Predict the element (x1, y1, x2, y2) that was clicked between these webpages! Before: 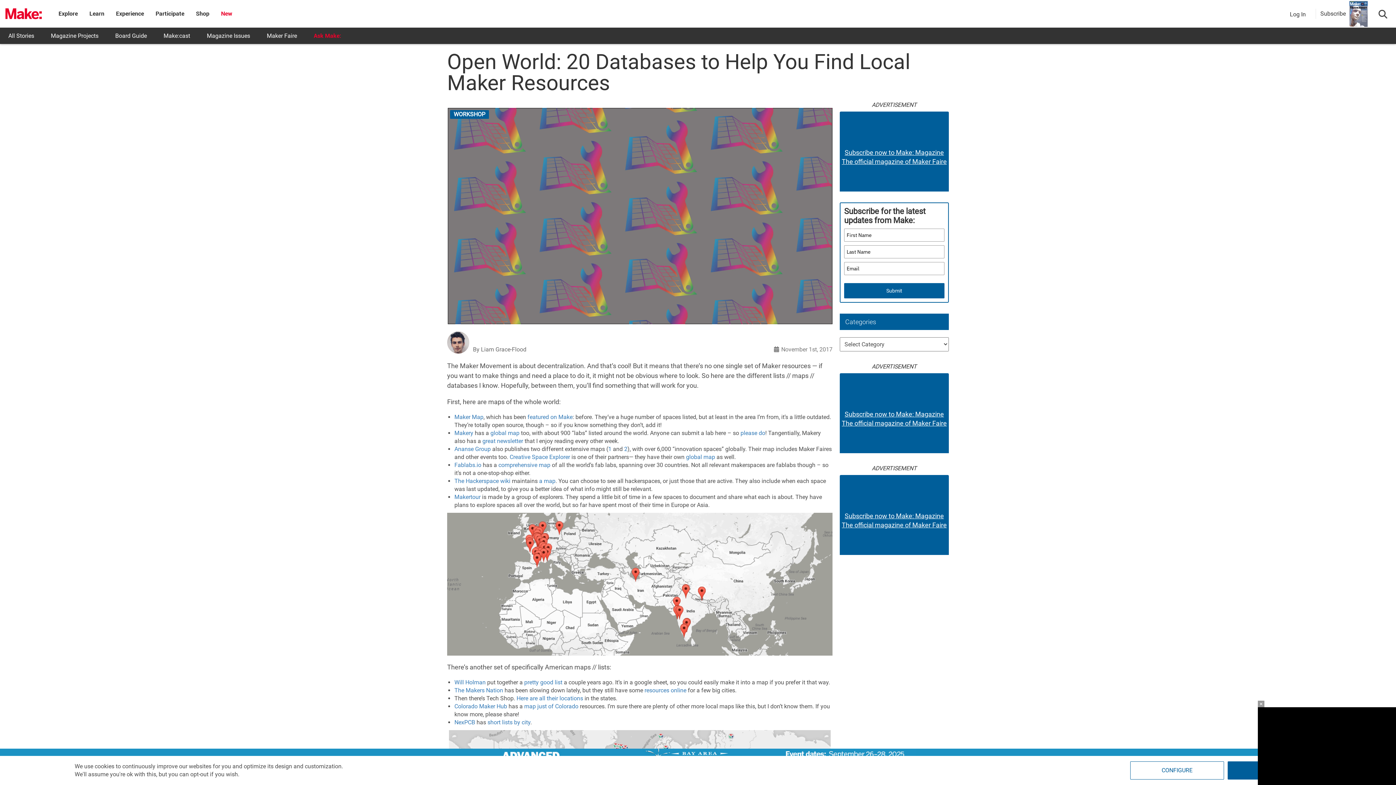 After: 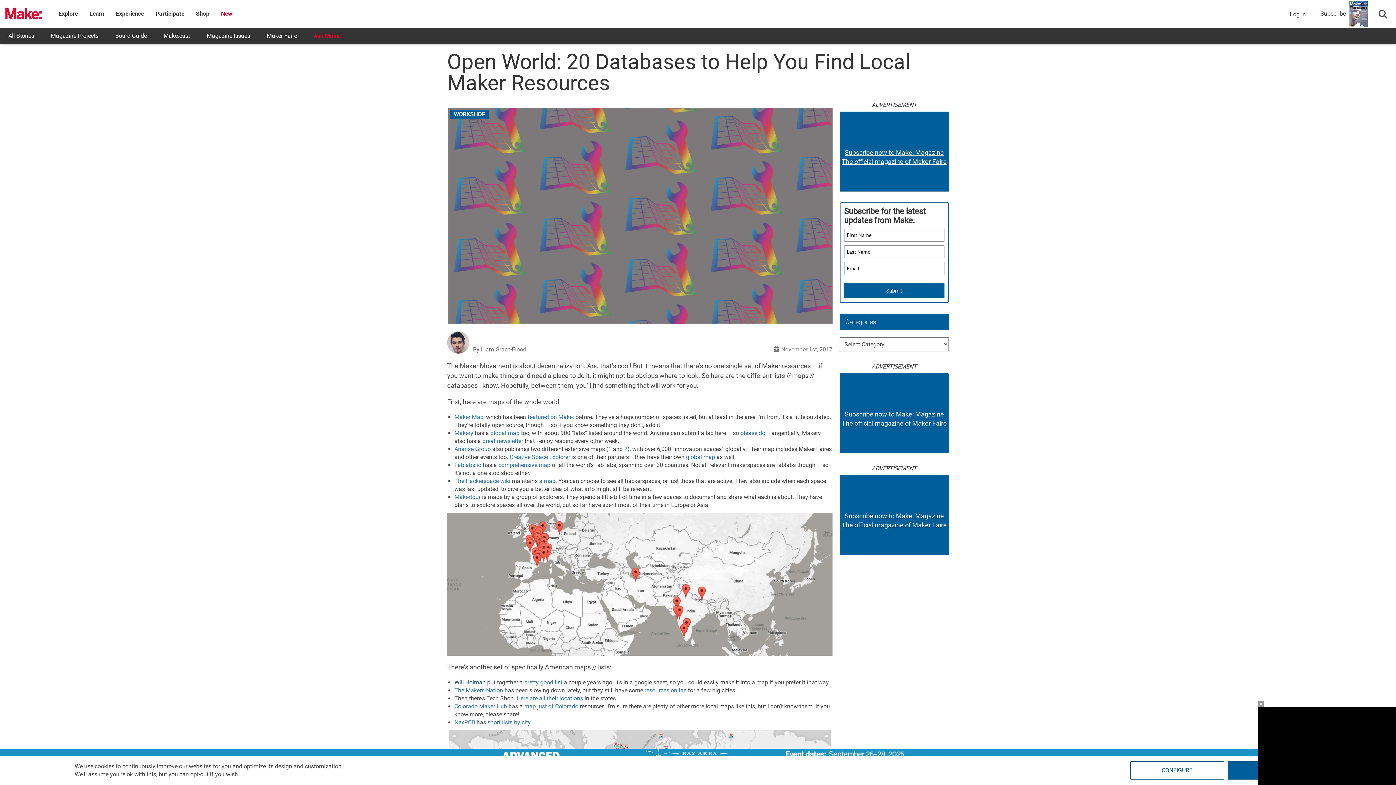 Action: bbox: (454, 679, 485, 686) label: Will Holman